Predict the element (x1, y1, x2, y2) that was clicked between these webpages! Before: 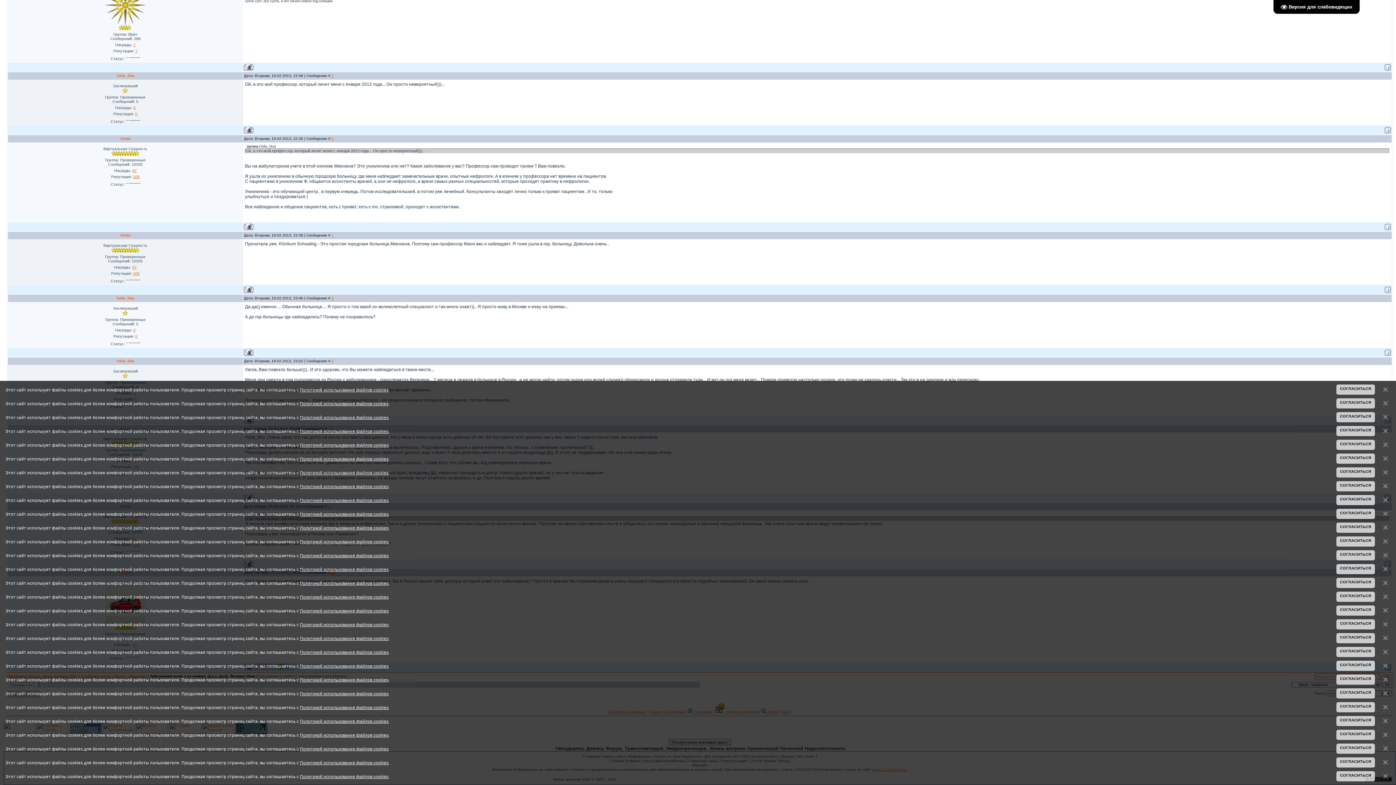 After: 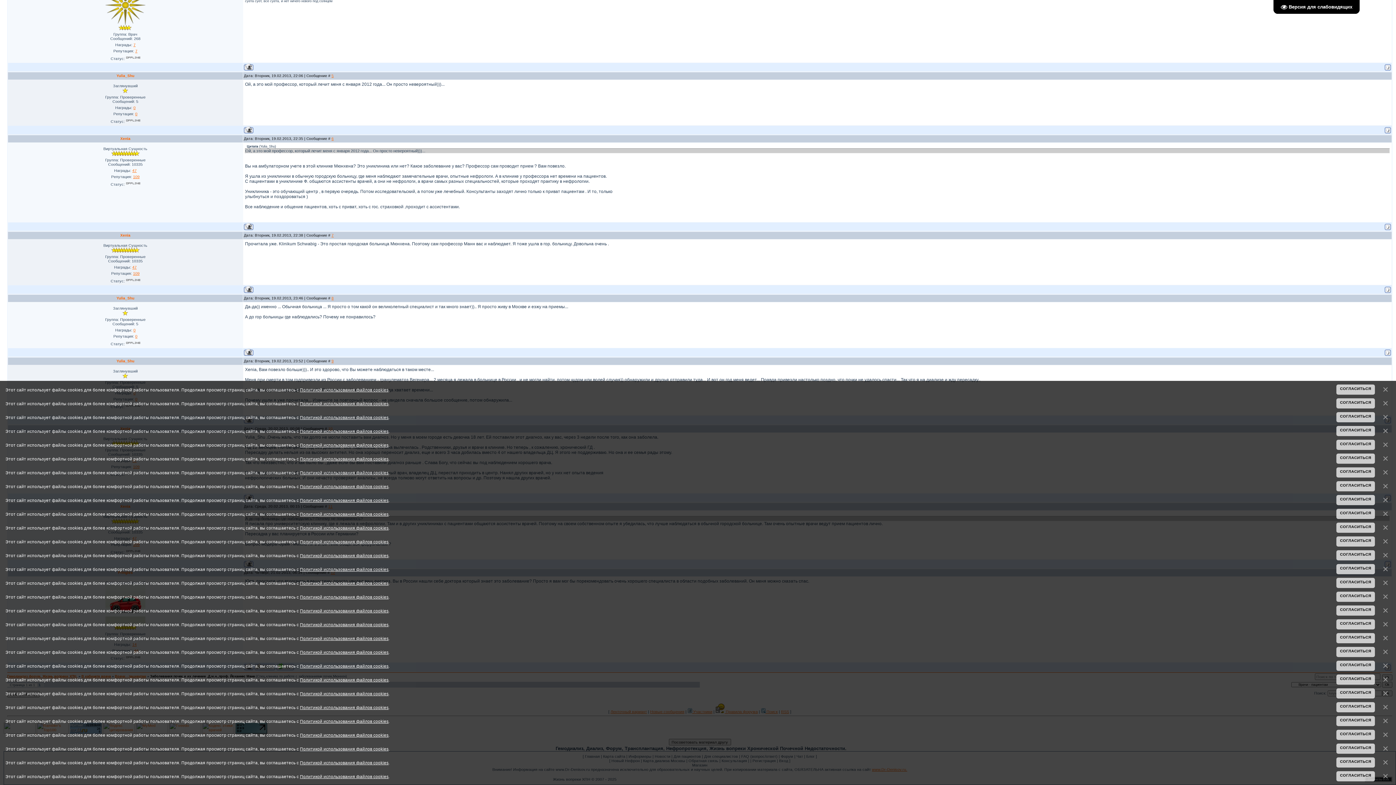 Action: bbox: (1380, 453, 1390, 464)